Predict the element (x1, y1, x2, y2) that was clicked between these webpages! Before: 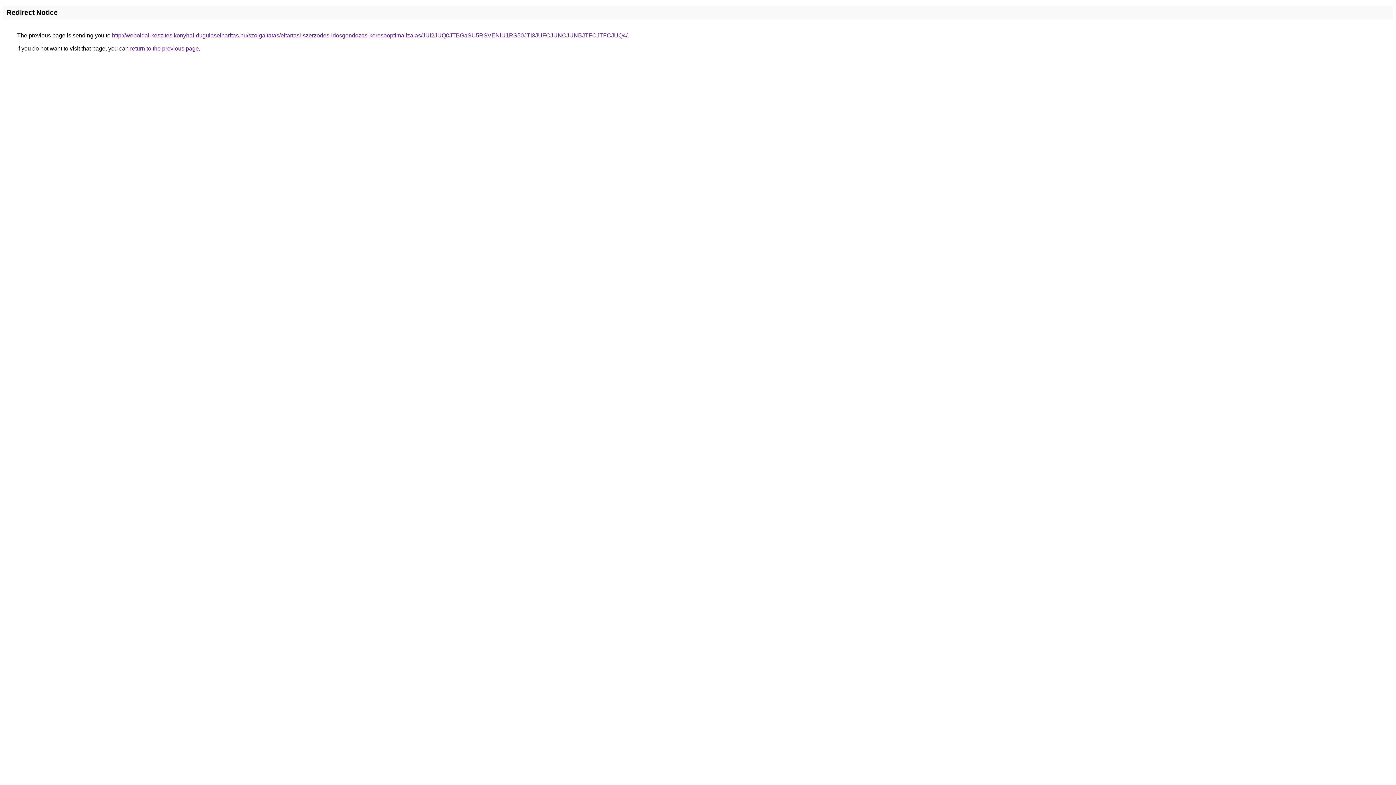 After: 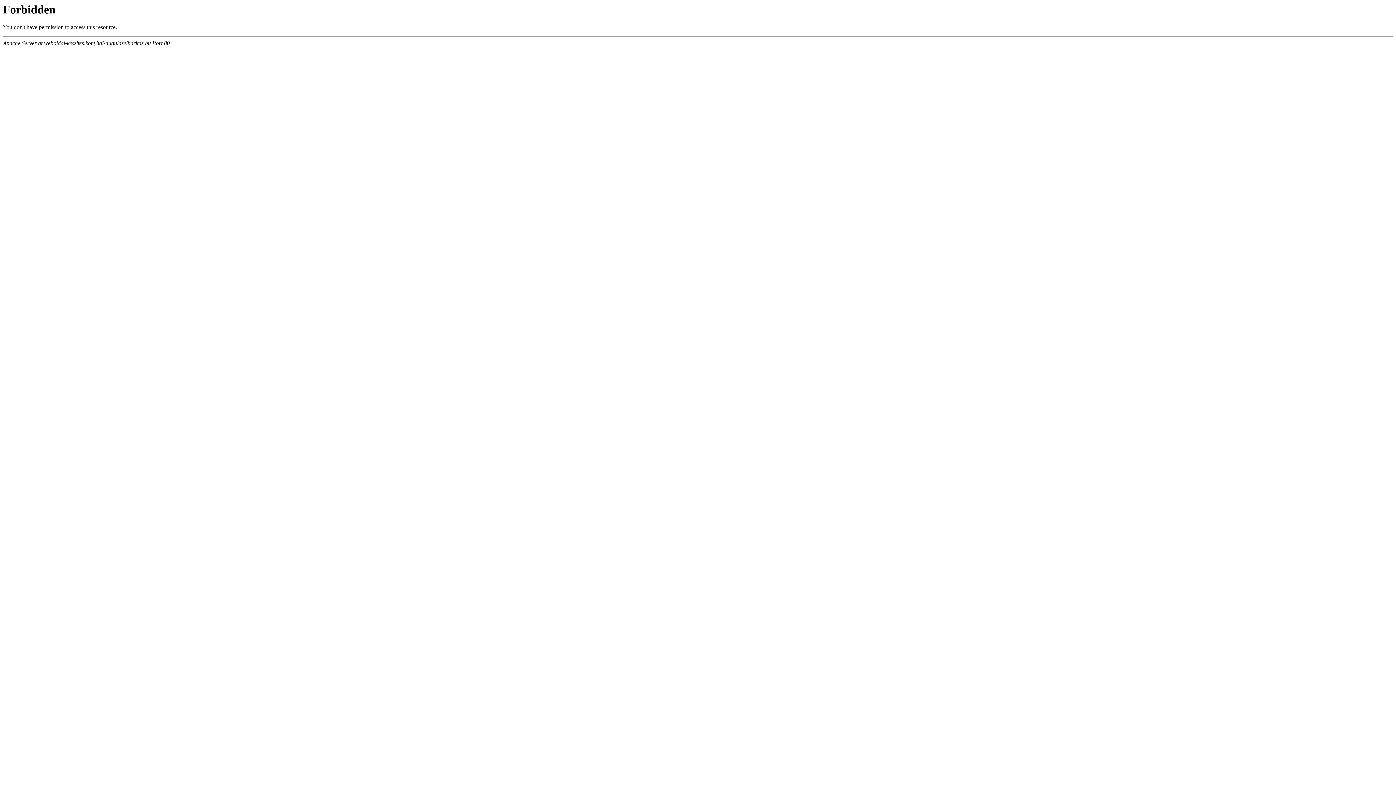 Action: label: http://weboldal-keszites.konyhai-dugulaselharitas.hu/szolgaltatas/eltartasi-szerzodes-idosgondozas-keresooptimalizalas/JUI2JUQ0JTBGaSU5RSVENiU1RS50JTI3JUFCJUNCJUNBJTFCJTFCJUQ4/ bbox: (112, 32, 627, 38)